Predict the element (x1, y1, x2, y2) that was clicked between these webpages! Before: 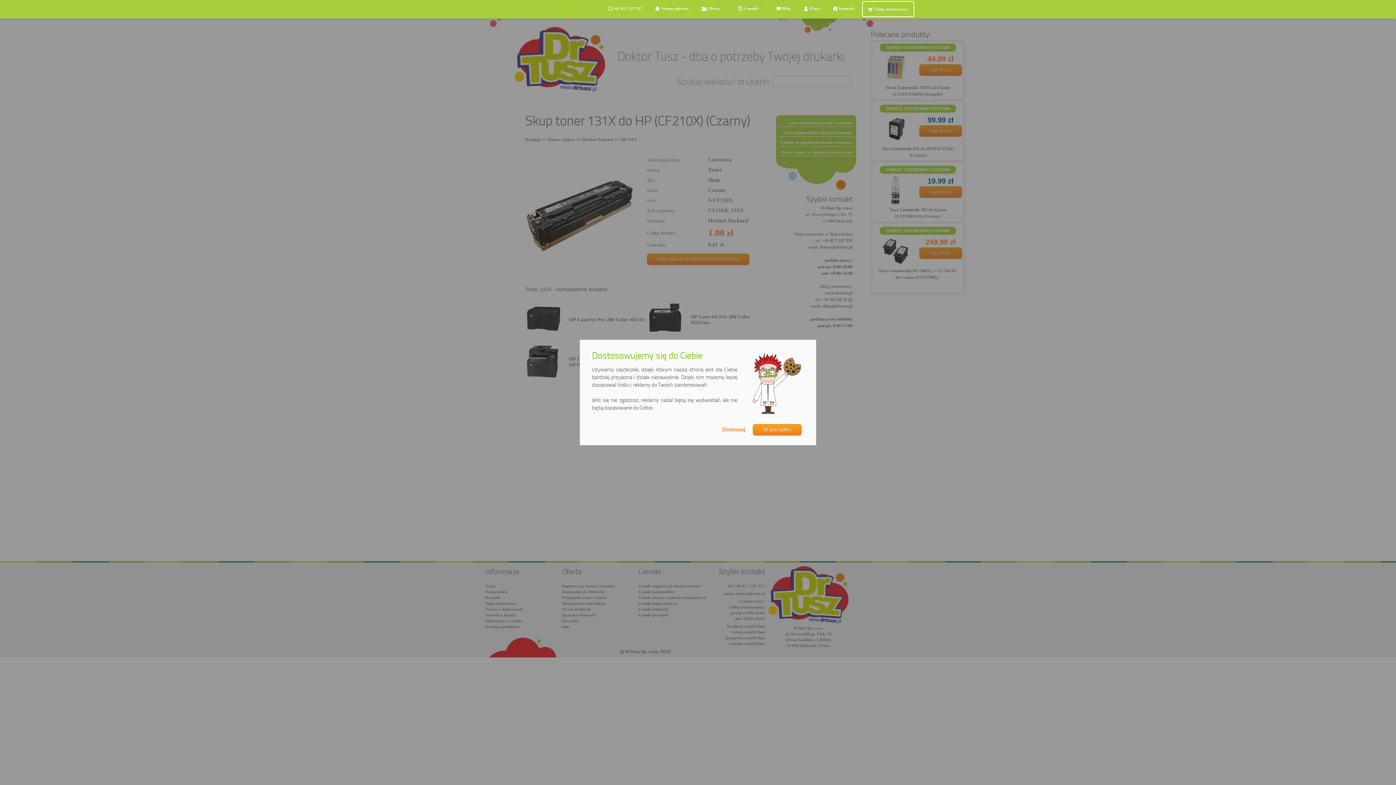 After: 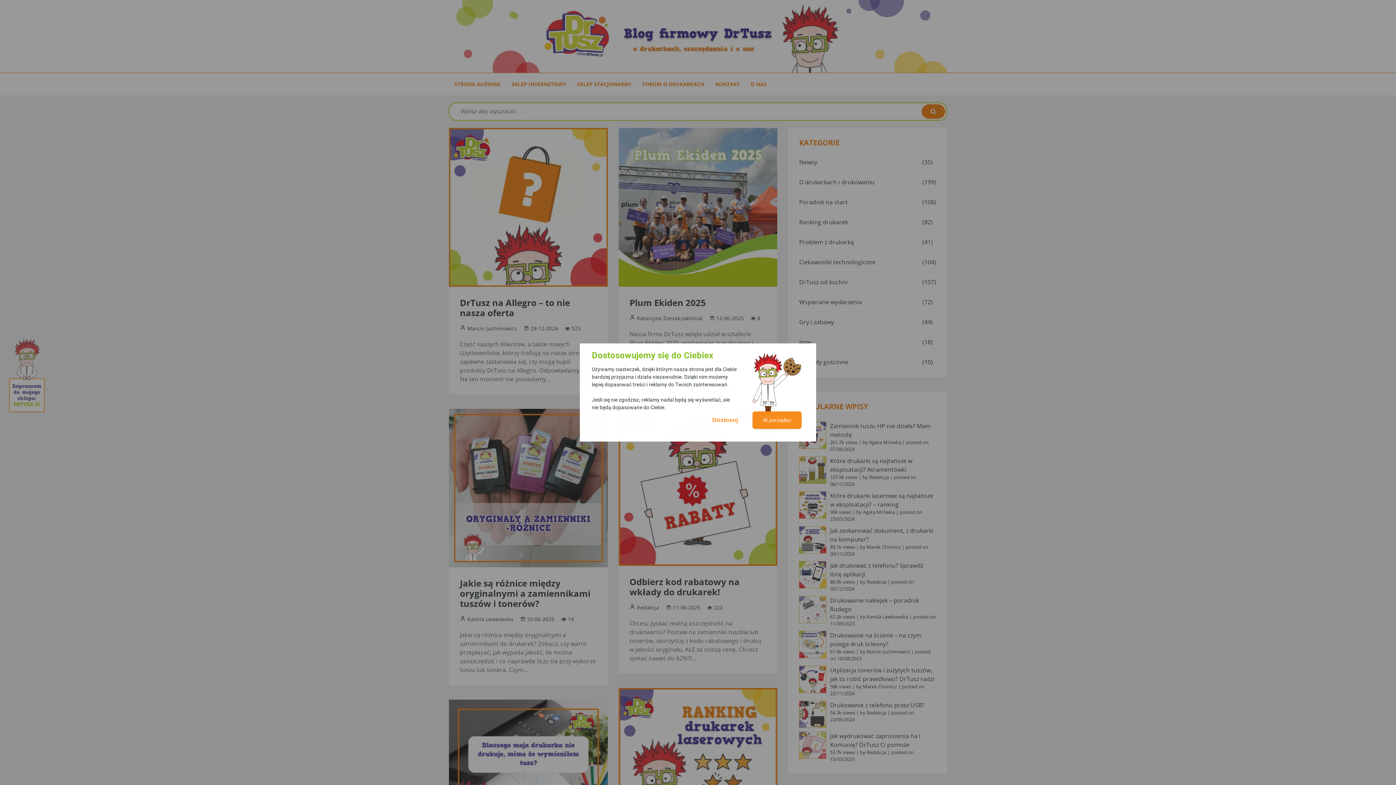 Action: label:  Blog bbox: (770, 1, 796, 15)